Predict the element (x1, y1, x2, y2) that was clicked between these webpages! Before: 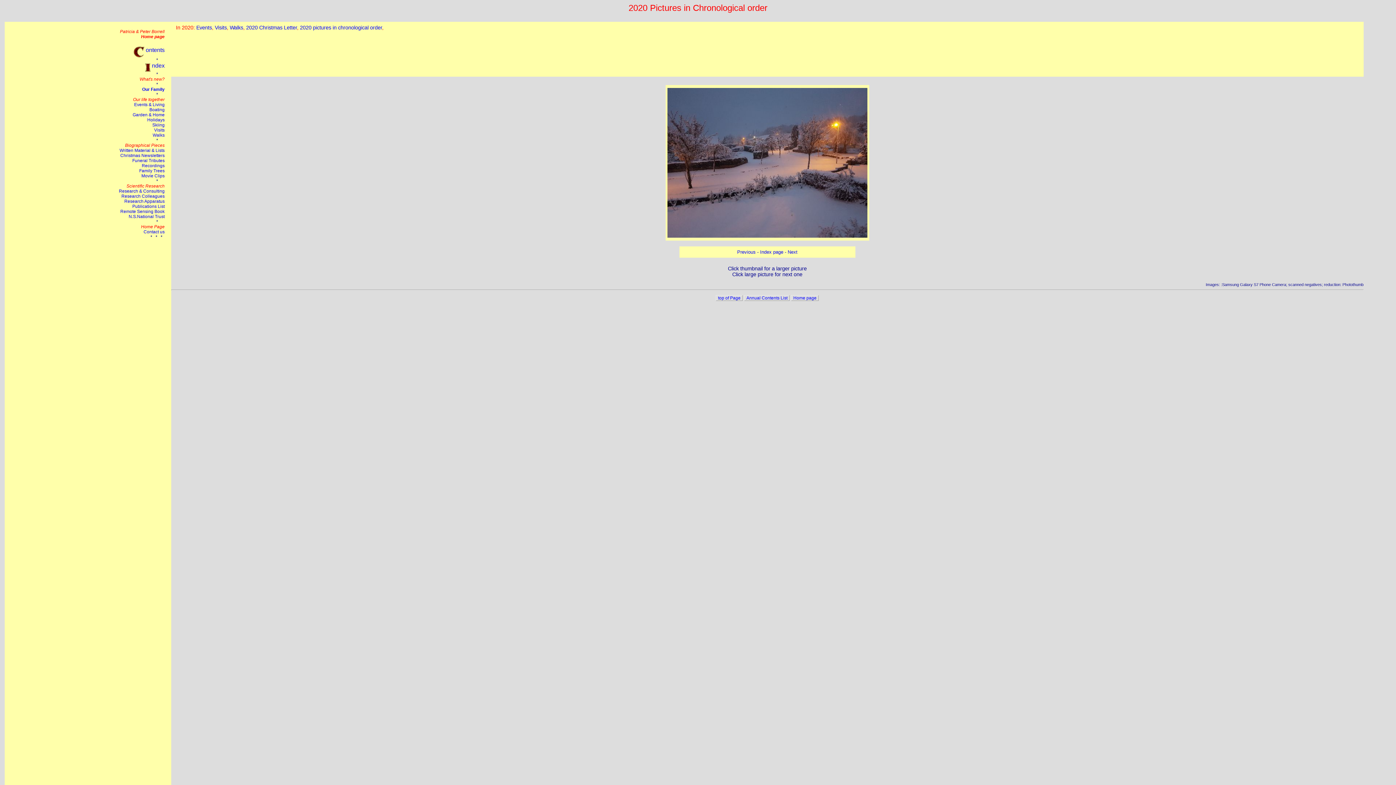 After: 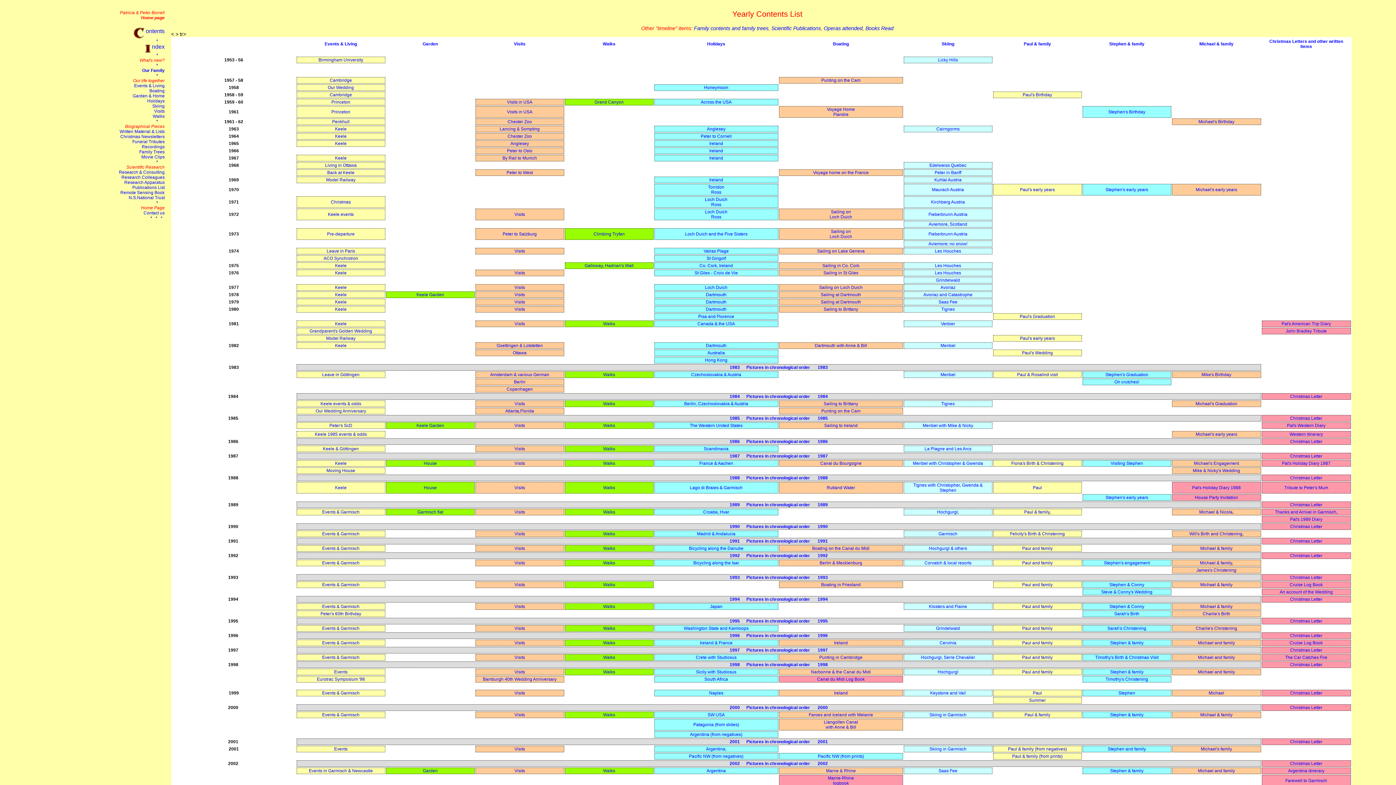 Action: bbox: (746, 295, 787, 300) label: Annual Contents List